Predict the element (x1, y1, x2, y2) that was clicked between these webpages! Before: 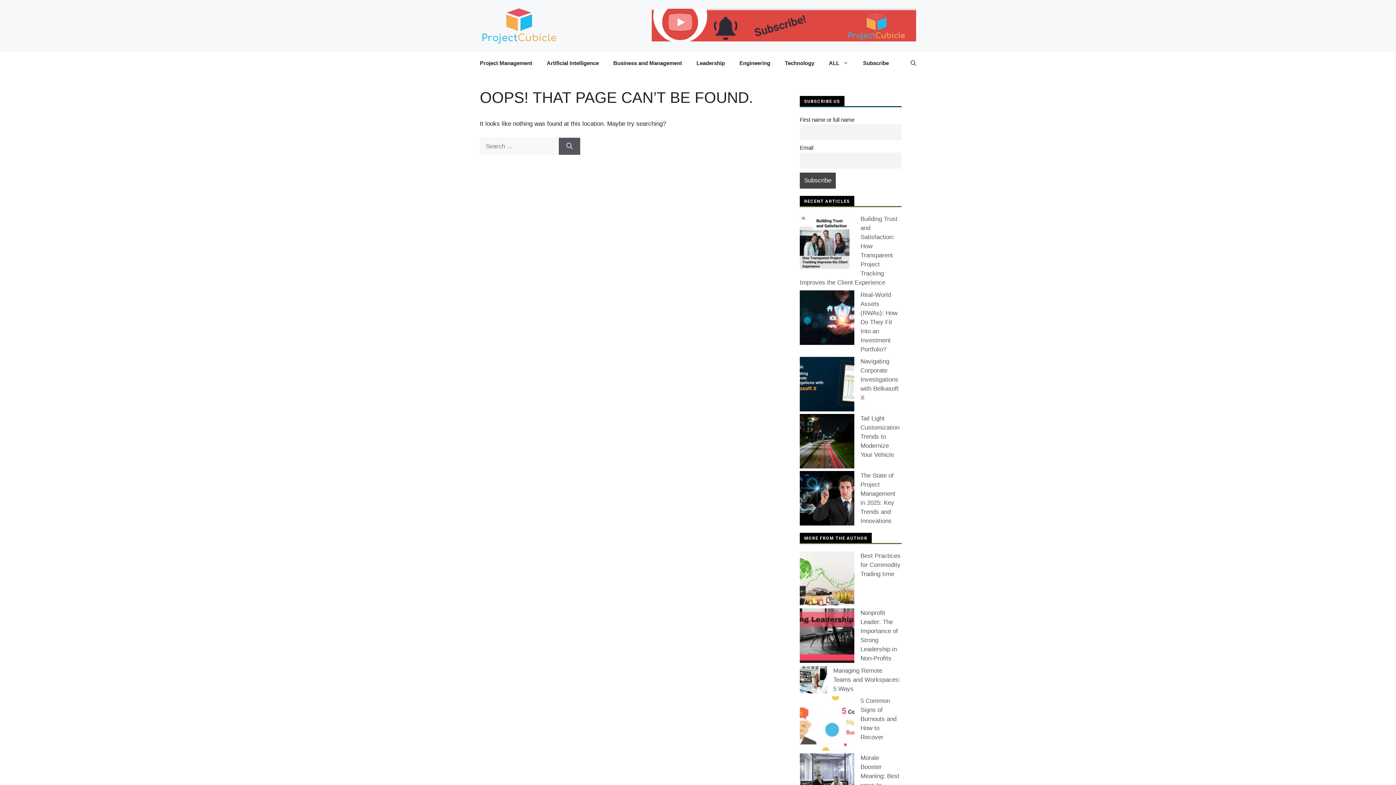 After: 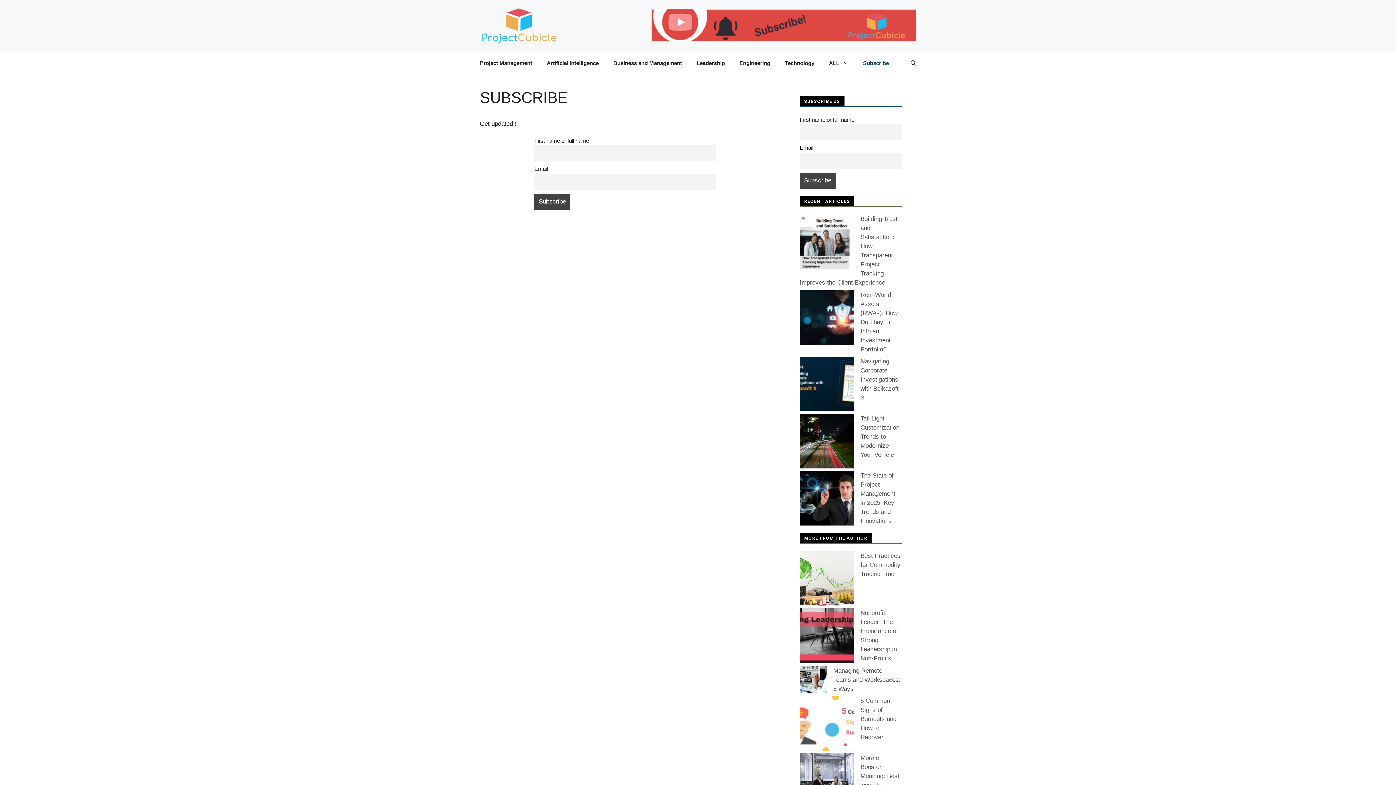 Action: label: Subscribe bbox: (856, 52, 896, 74)